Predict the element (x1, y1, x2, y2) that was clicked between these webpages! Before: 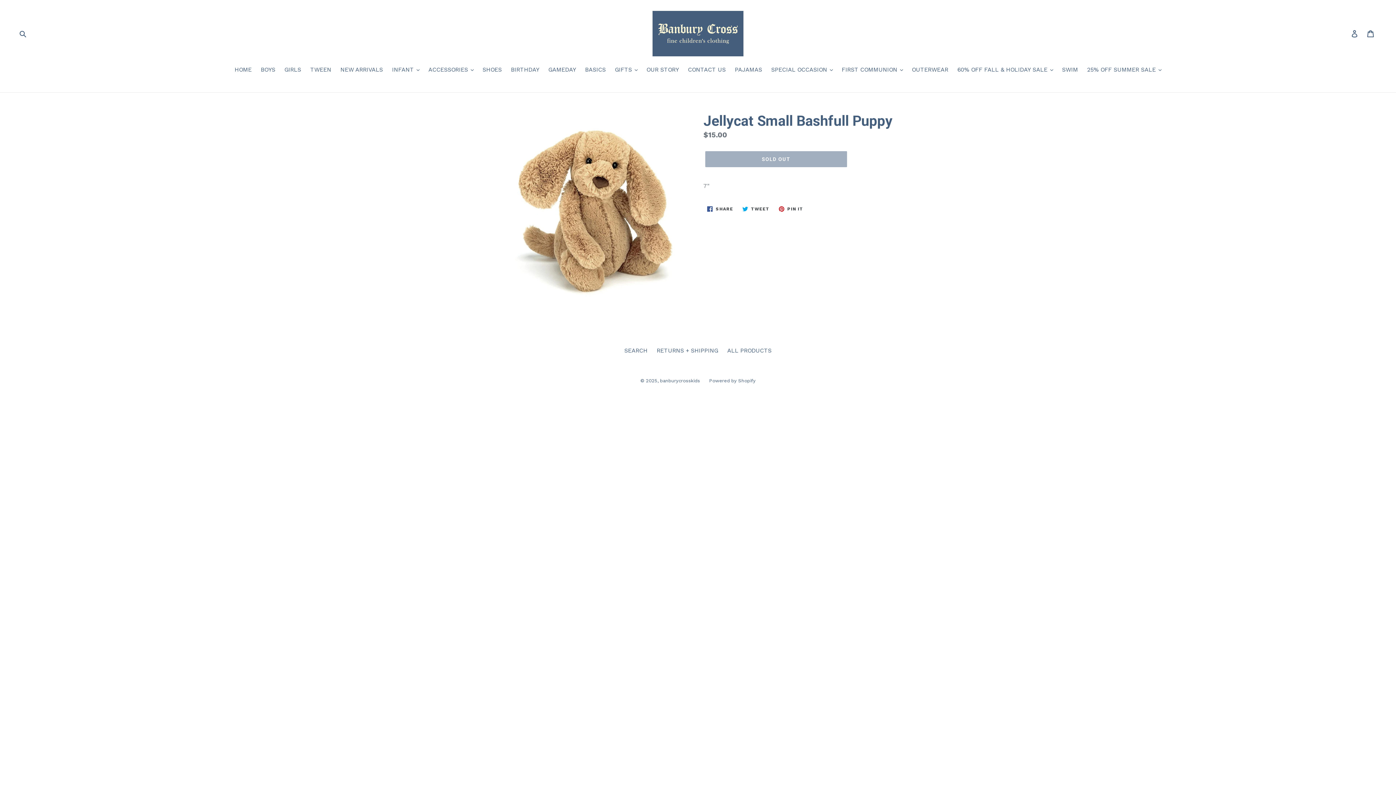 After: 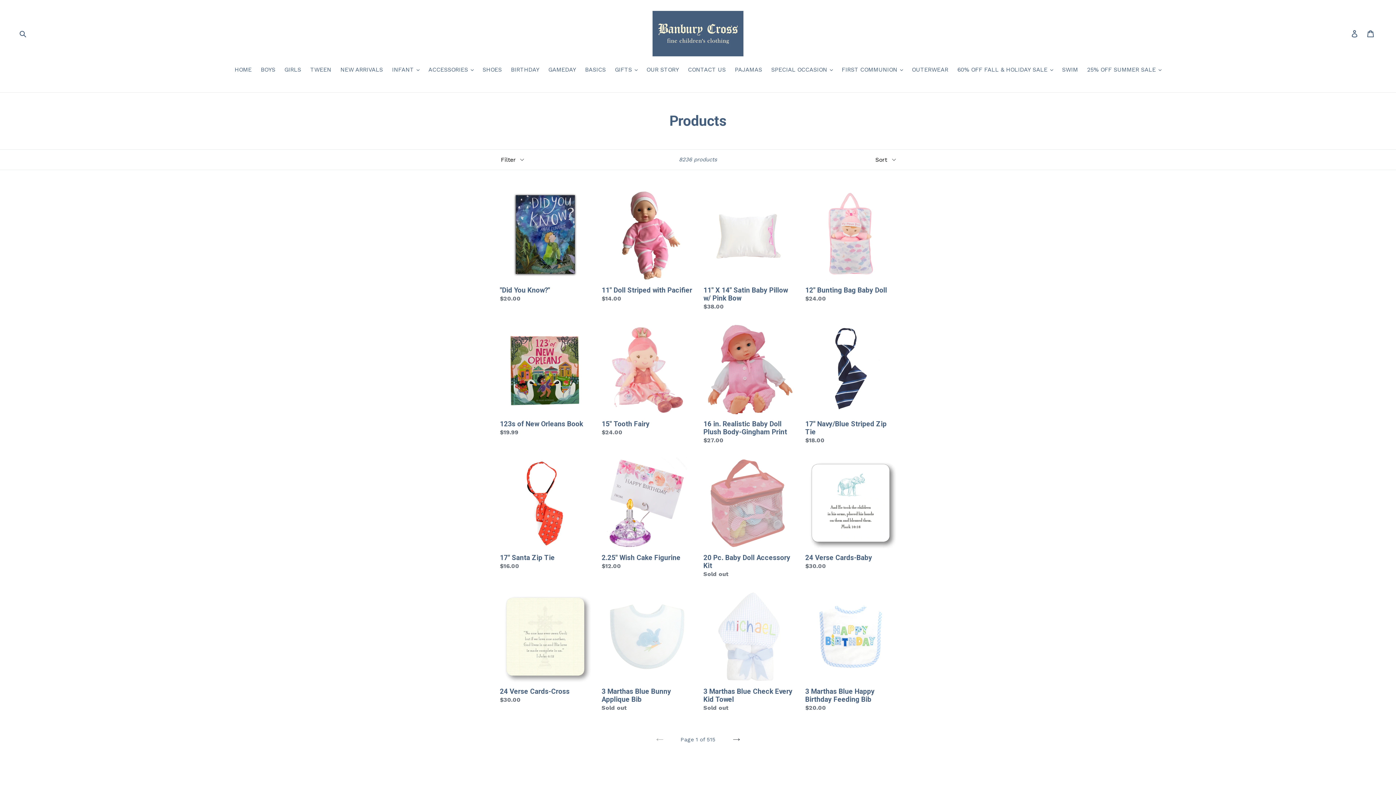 Action: label: ALL PRODUCTS bbox: (727, 347, 771, 354)